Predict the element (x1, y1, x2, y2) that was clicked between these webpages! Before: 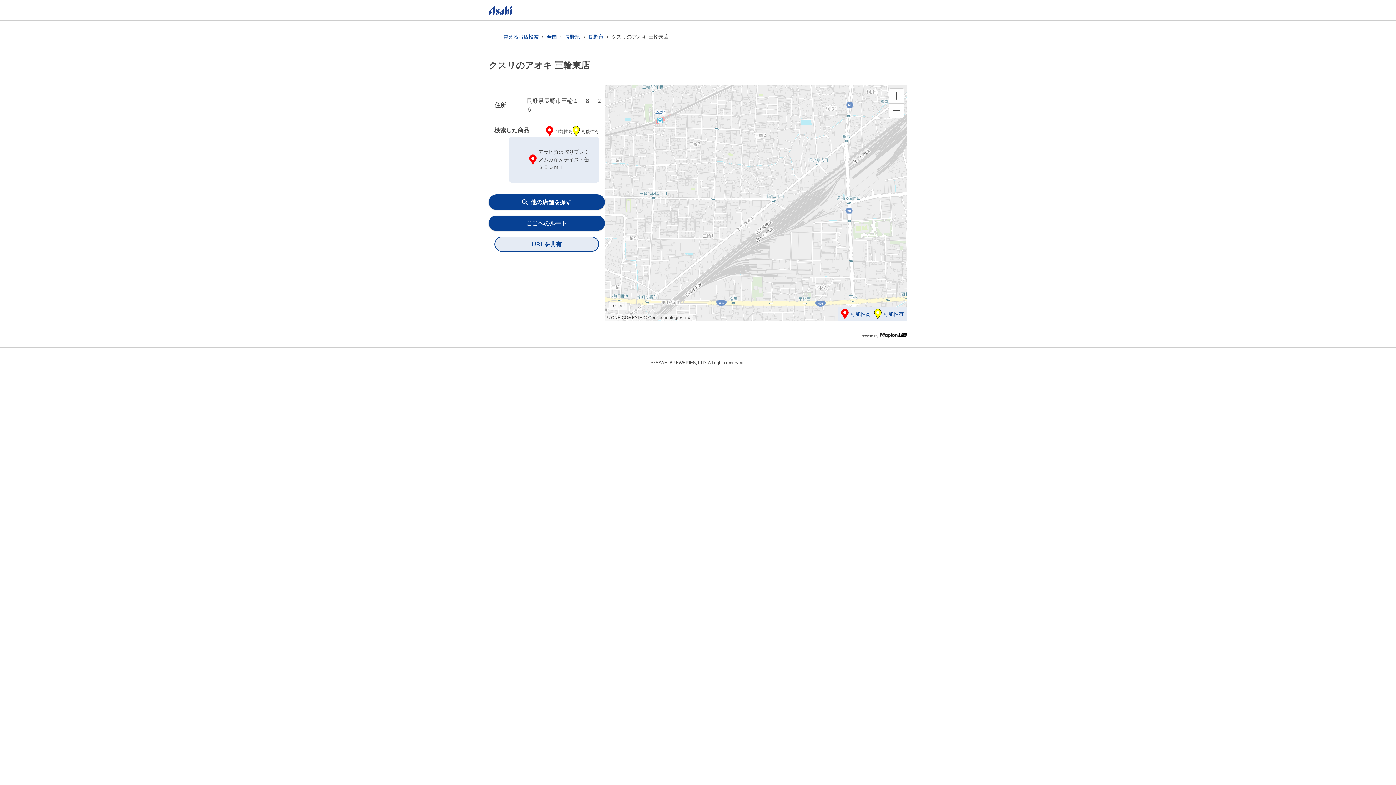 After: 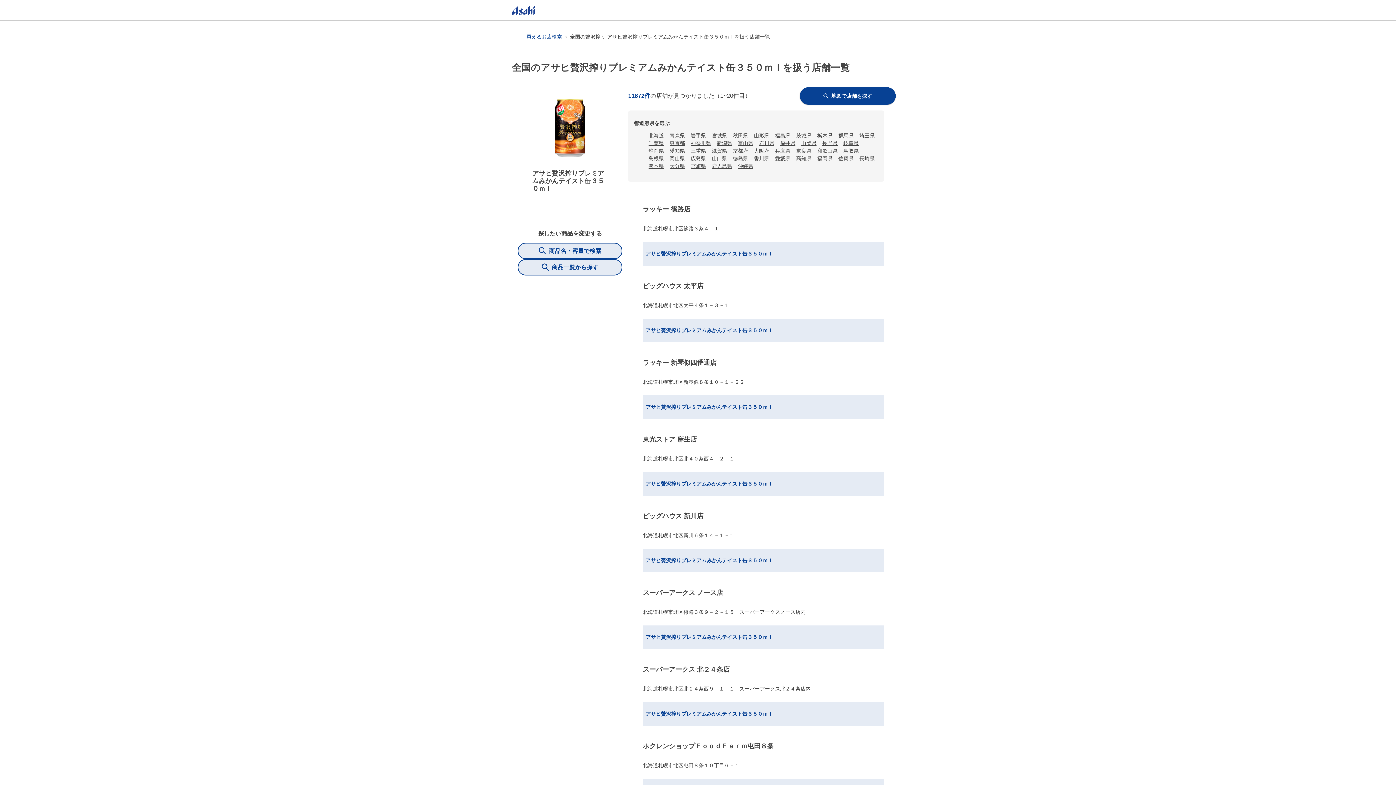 Action: bbox: (546, 33, 557, 40) label: 全国